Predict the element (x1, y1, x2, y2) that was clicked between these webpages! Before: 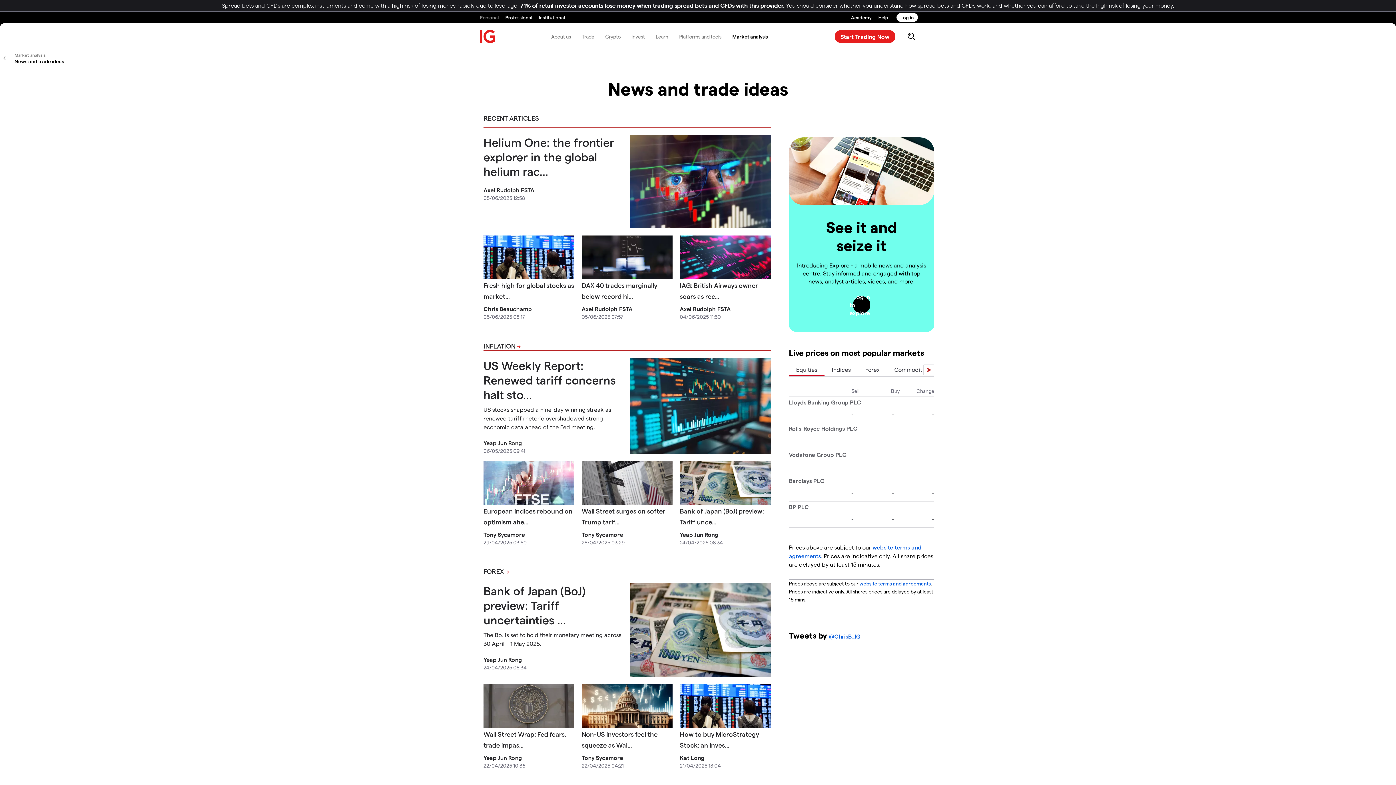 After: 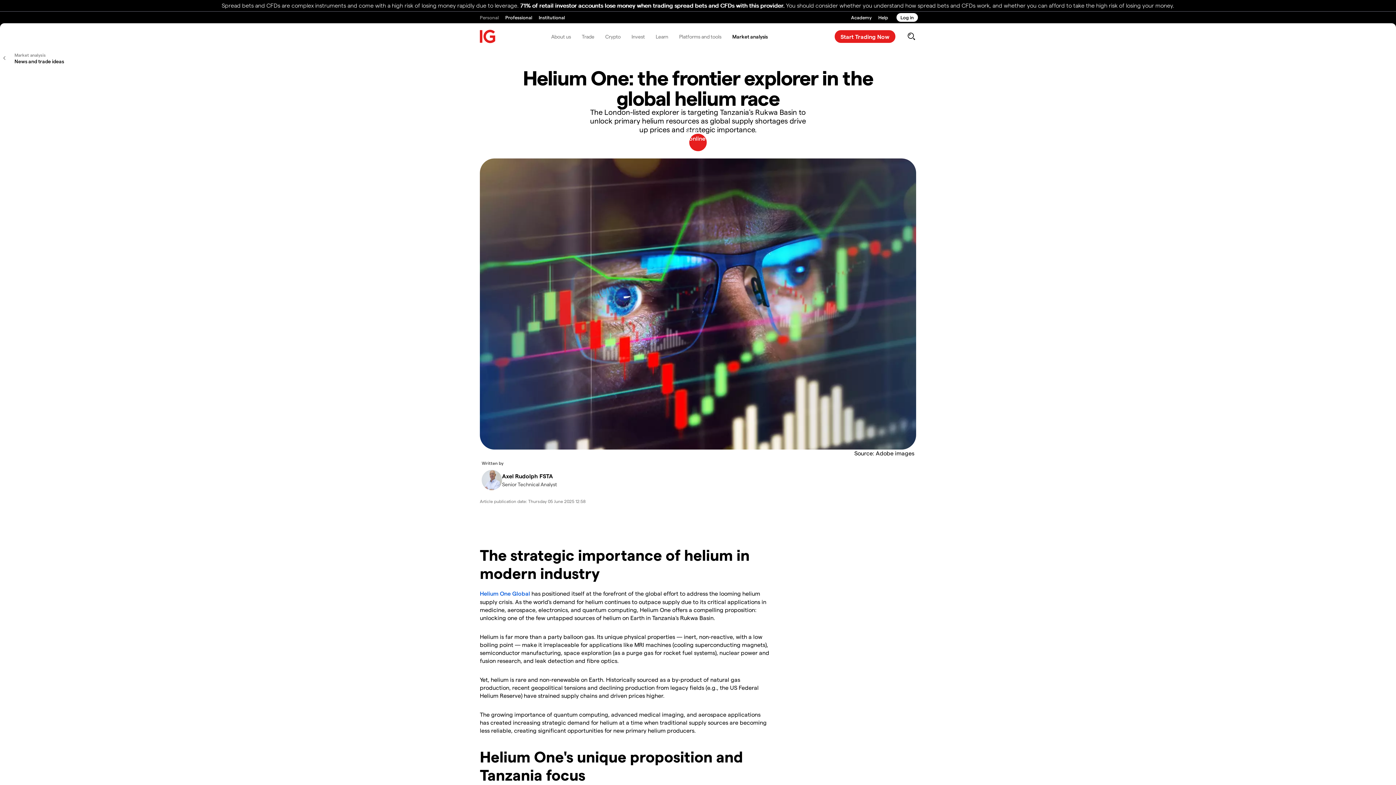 Action: bbox: (630, 134, 770, 228)